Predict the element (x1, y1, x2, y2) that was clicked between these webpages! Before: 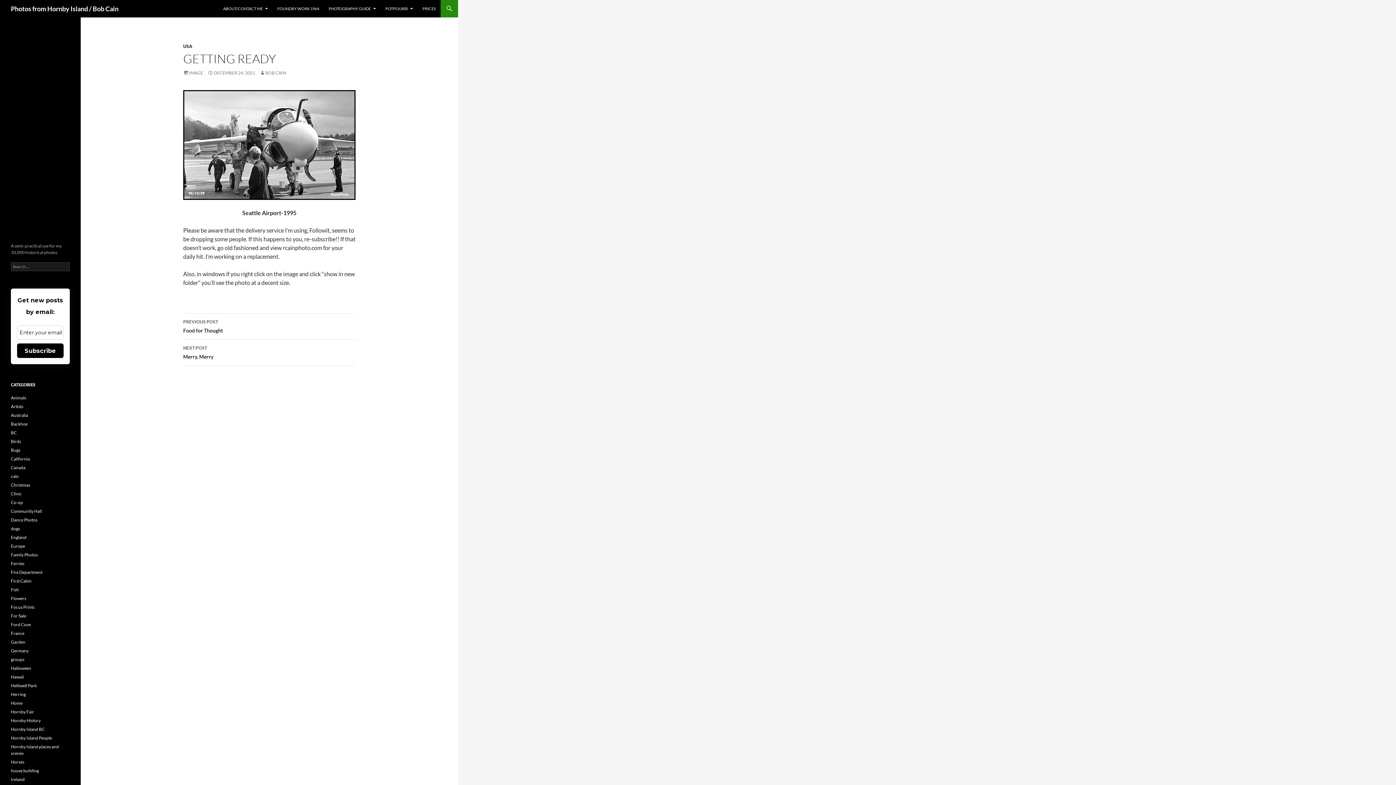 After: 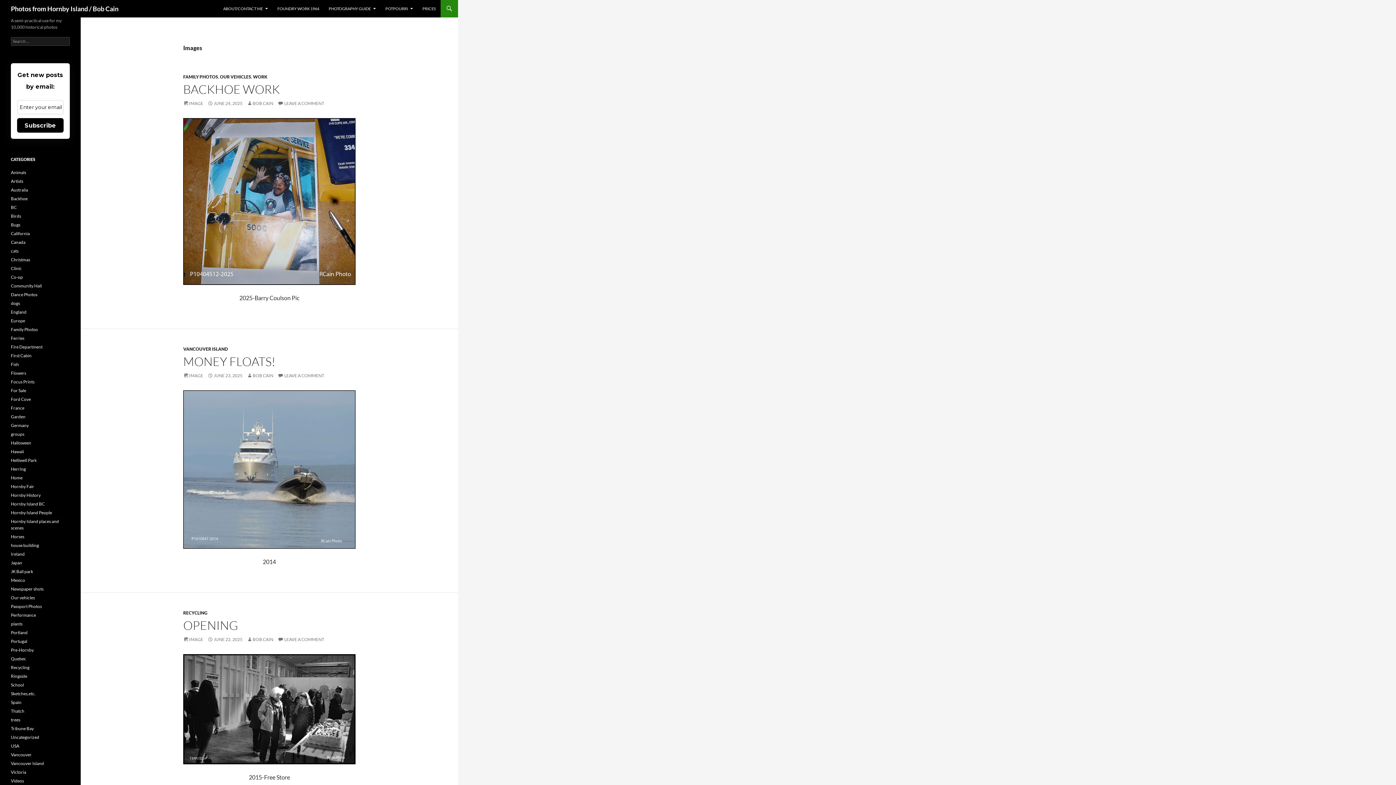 Action: label: IMAGE bbox: (183, 70, 203, 75)